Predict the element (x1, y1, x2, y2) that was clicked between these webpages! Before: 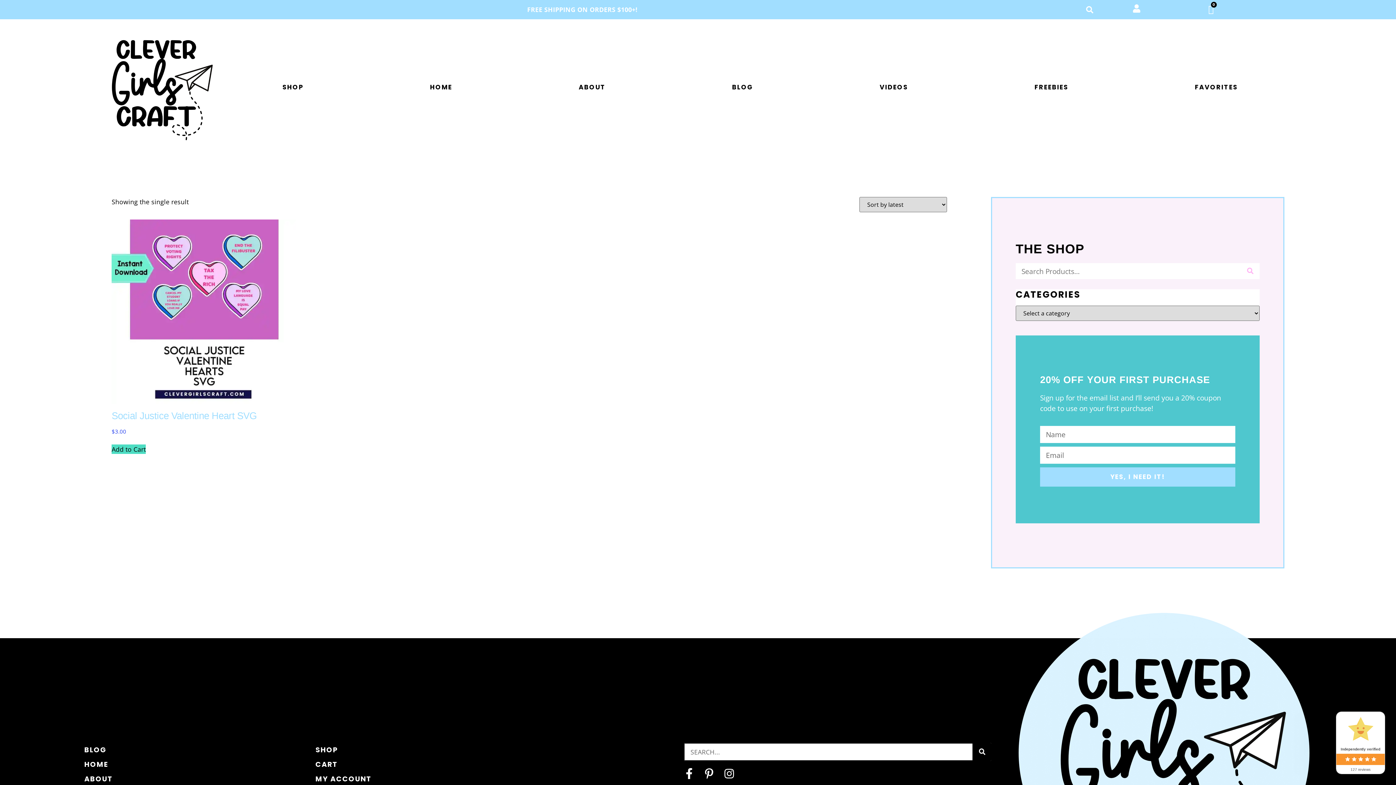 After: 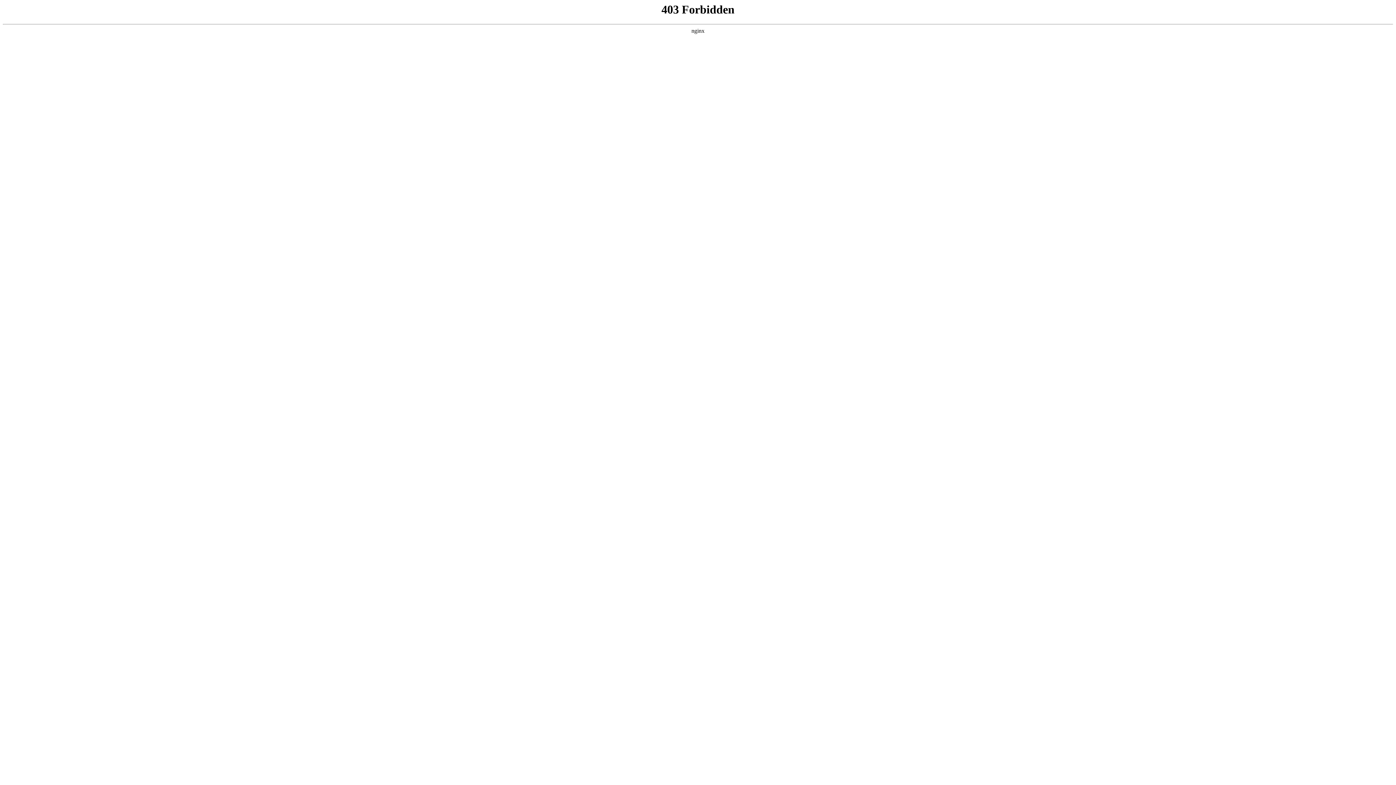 Action: label: Social Justice Valentine Heart SVG
$3.00 bbox: (111, 219, 295, 435)